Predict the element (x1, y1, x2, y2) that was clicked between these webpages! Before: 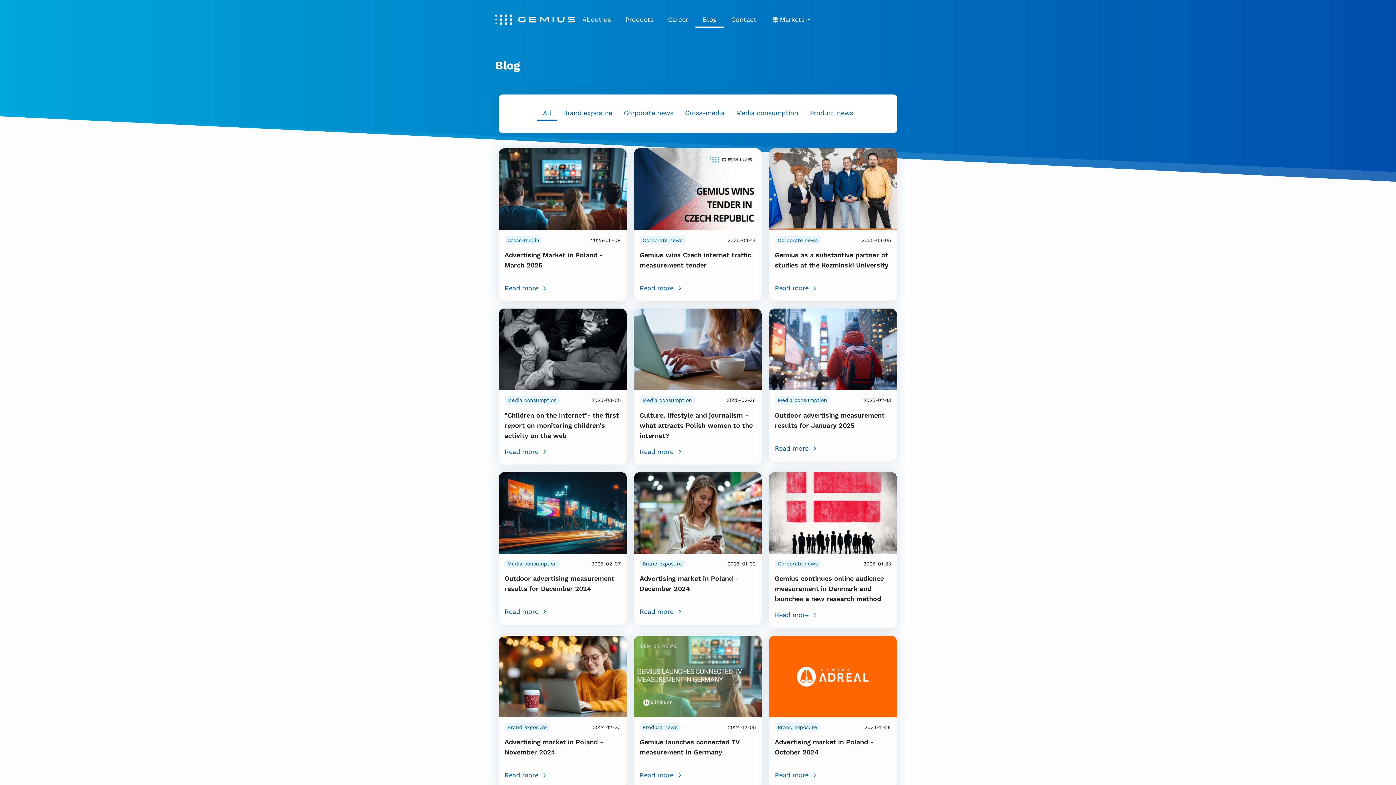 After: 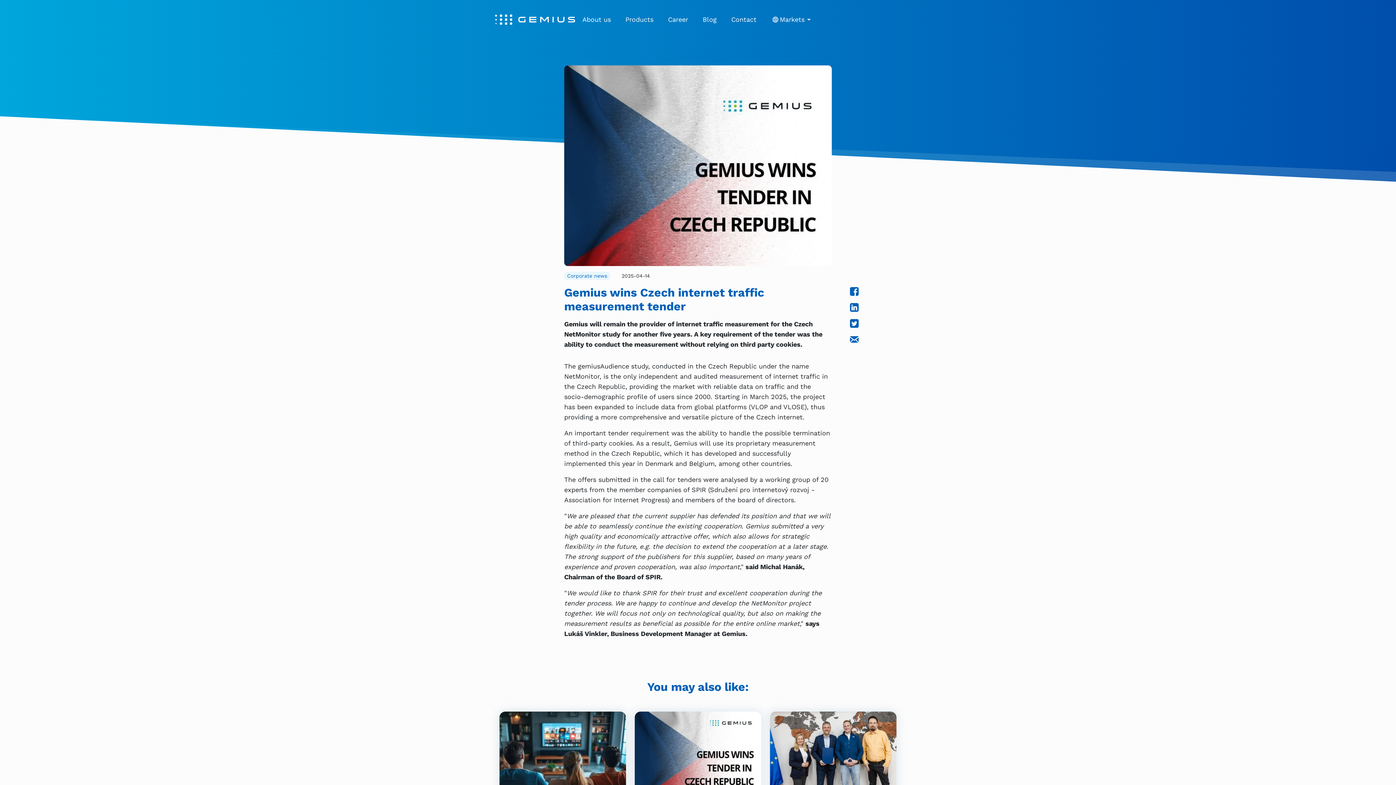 Action: bbox: (639, 283, 756, 293) label: Read more